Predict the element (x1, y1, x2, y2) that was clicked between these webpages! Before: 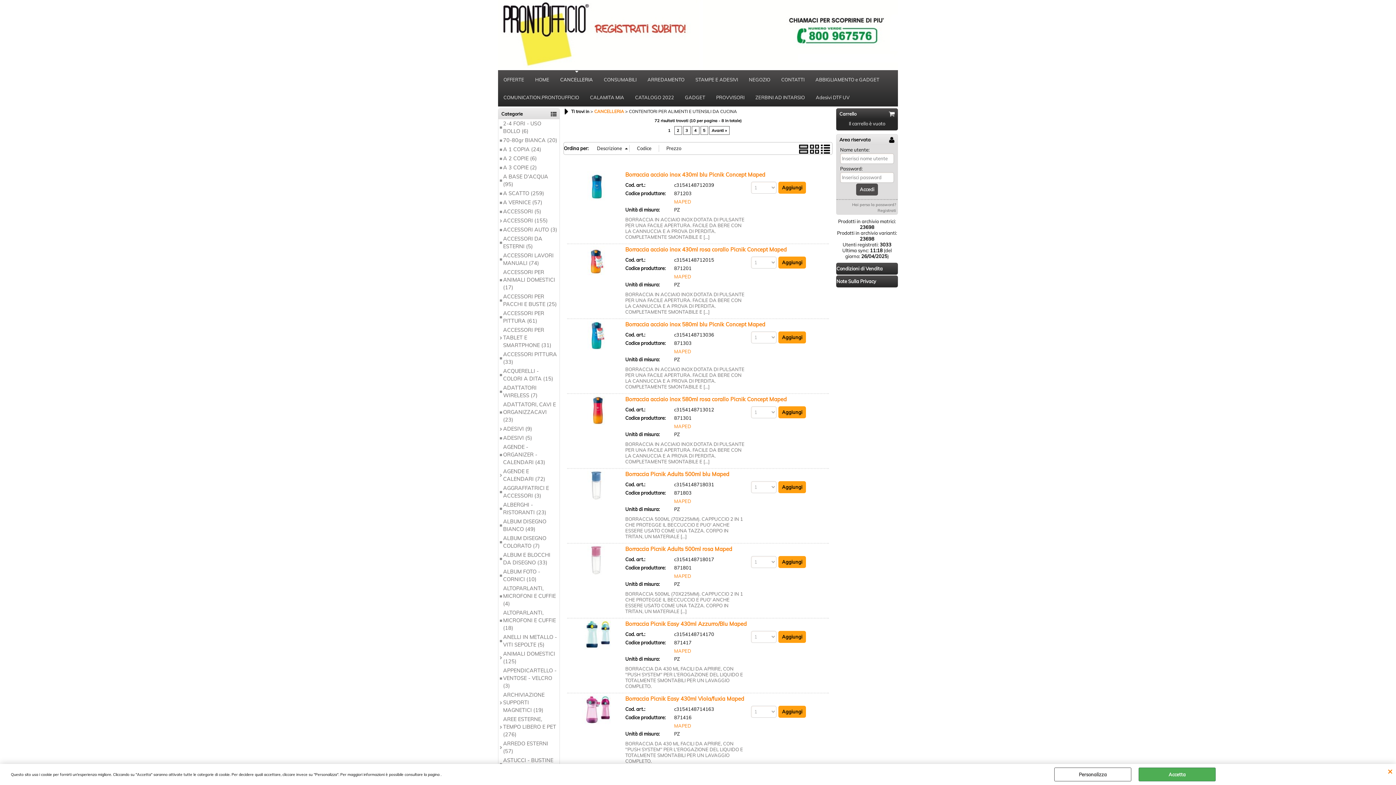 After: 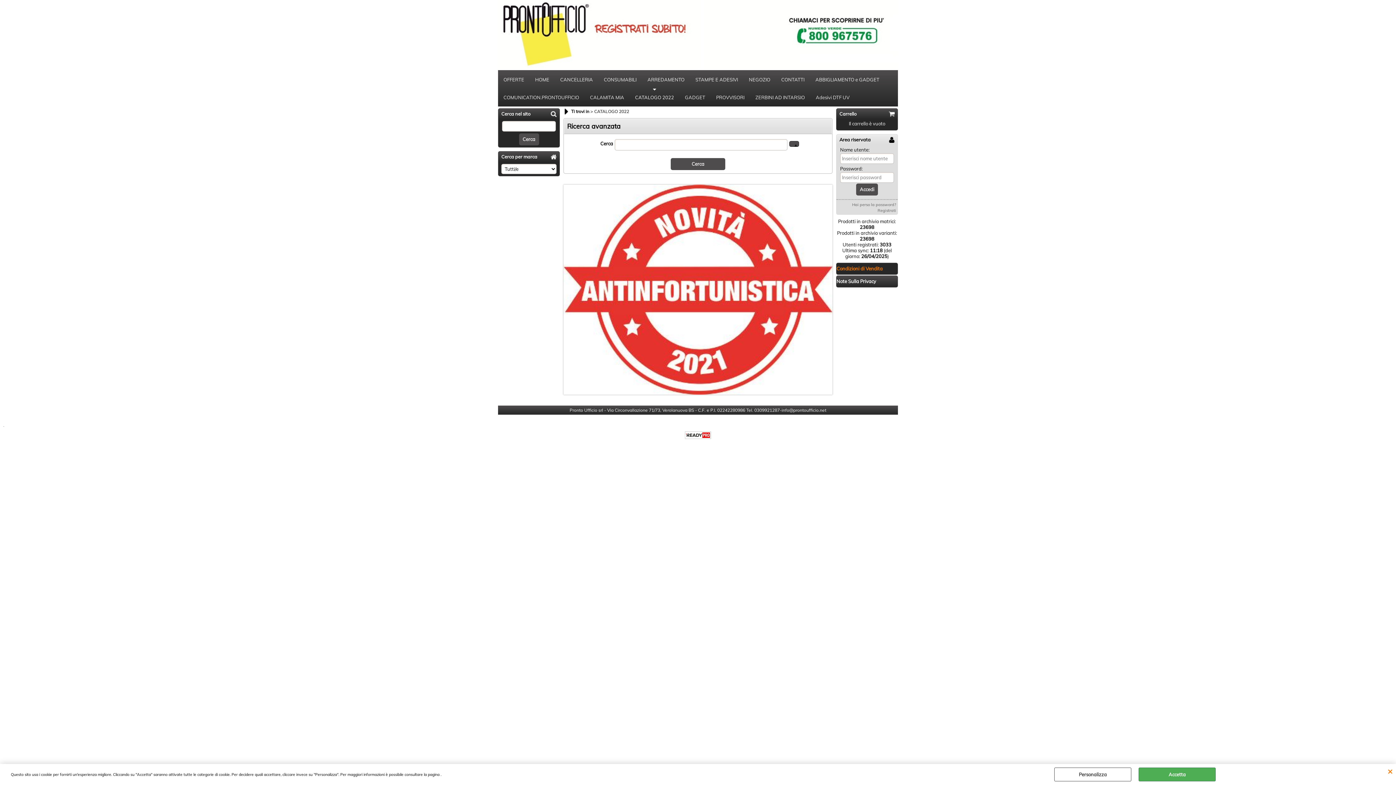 Action: label: CATALOGO 2022 bbox: (629, 88, 679, 106)